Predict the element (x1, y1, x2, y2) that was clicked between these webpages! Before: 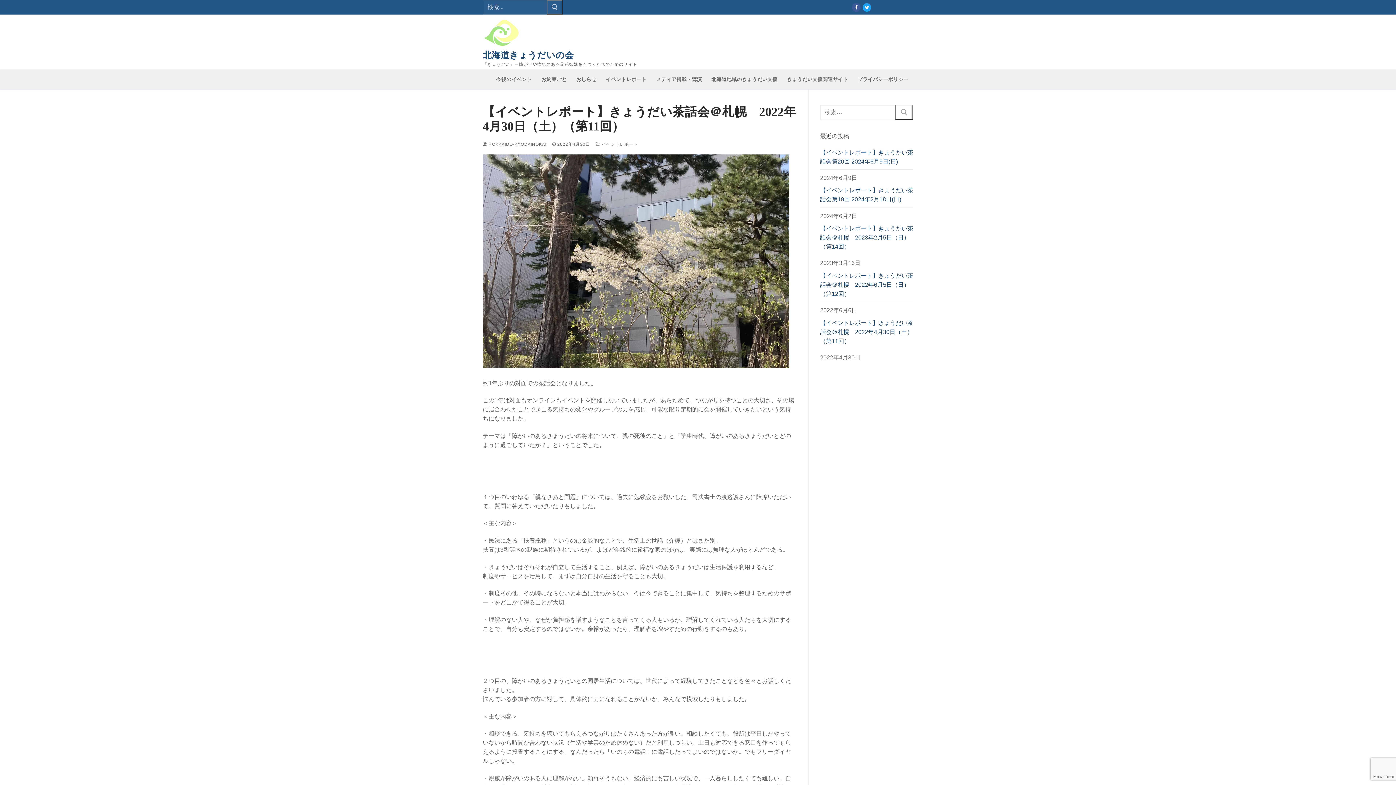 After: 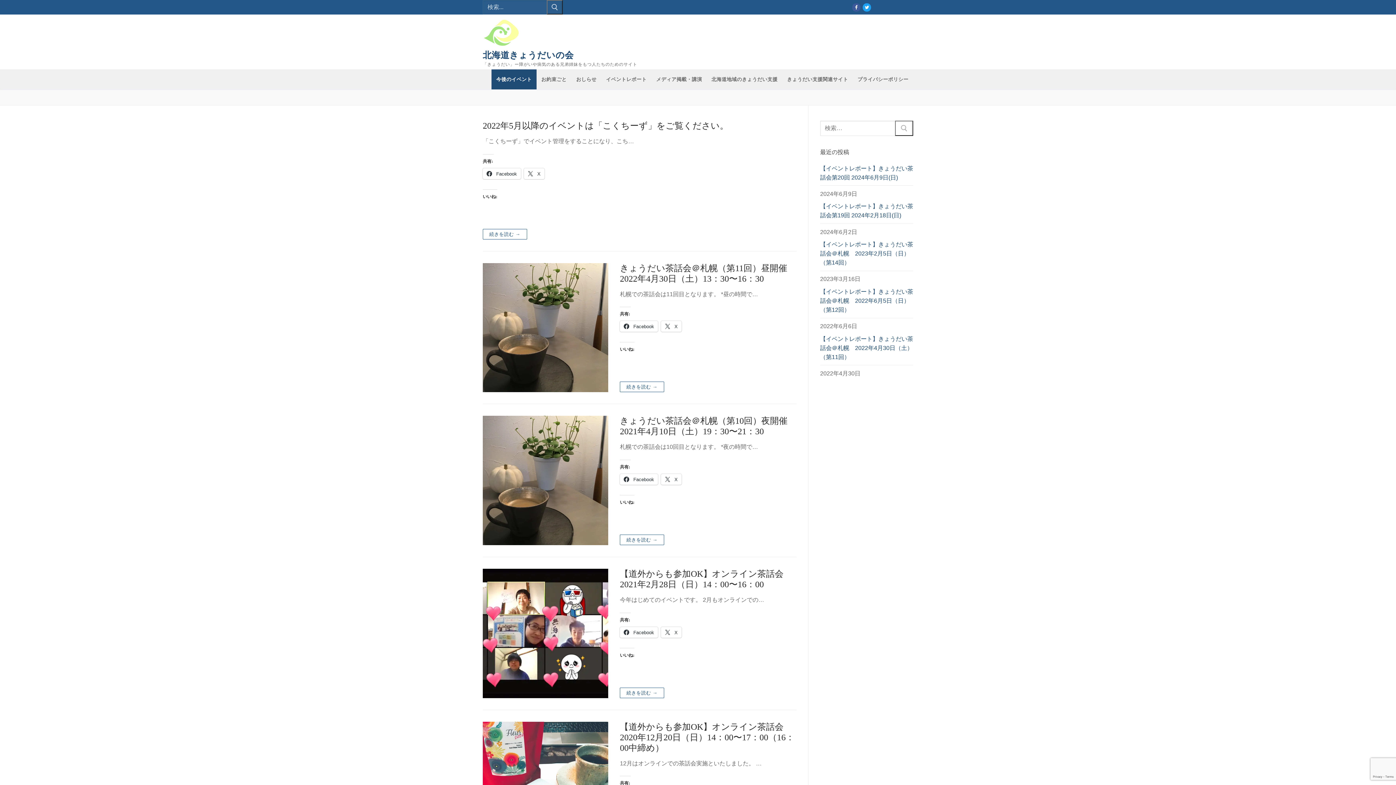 Action: bbox: (491, 69, 536, 89) label: 今後のイベント